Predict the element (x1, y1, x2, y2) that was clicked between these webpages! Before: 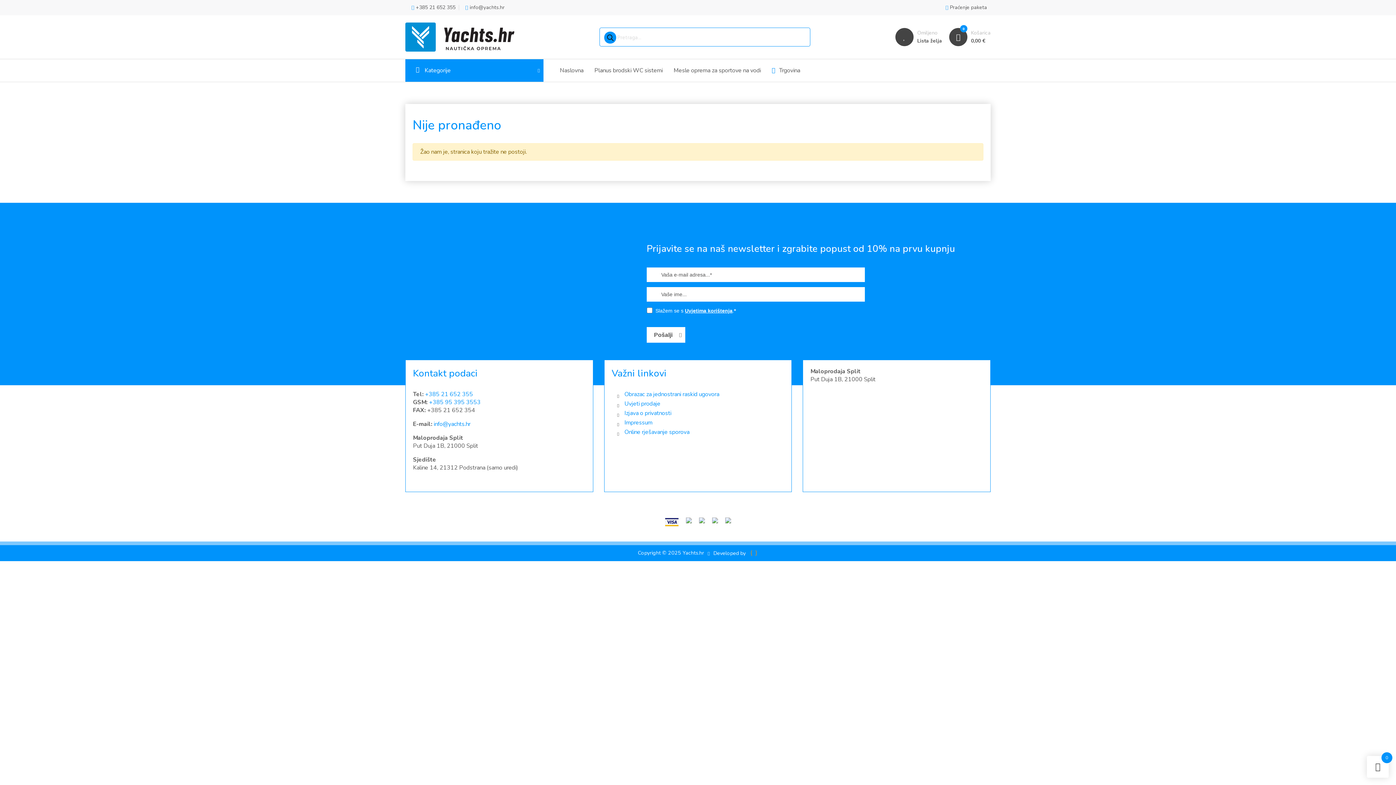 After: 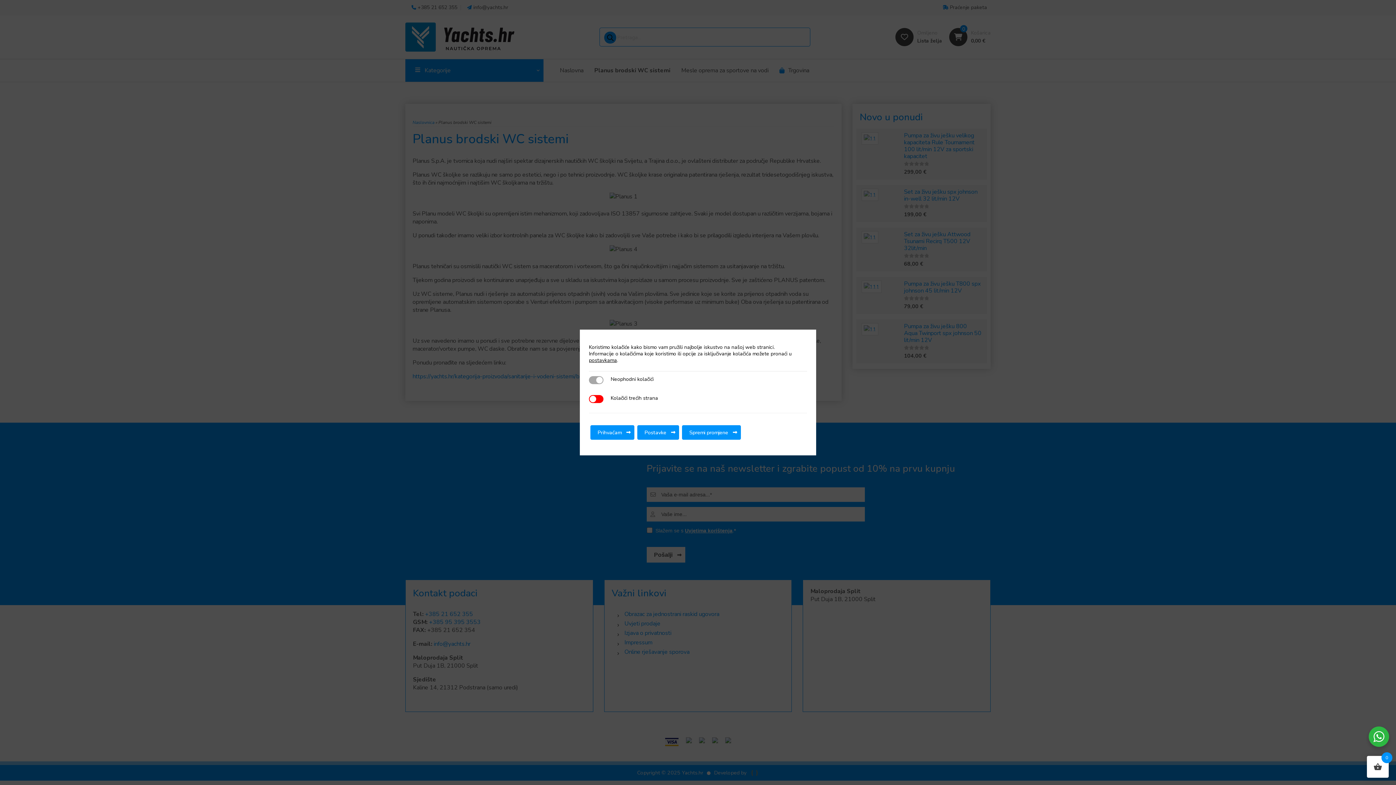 Action: label: Planus brodski WC sistemi bbox: (589, 59, 668, 81)